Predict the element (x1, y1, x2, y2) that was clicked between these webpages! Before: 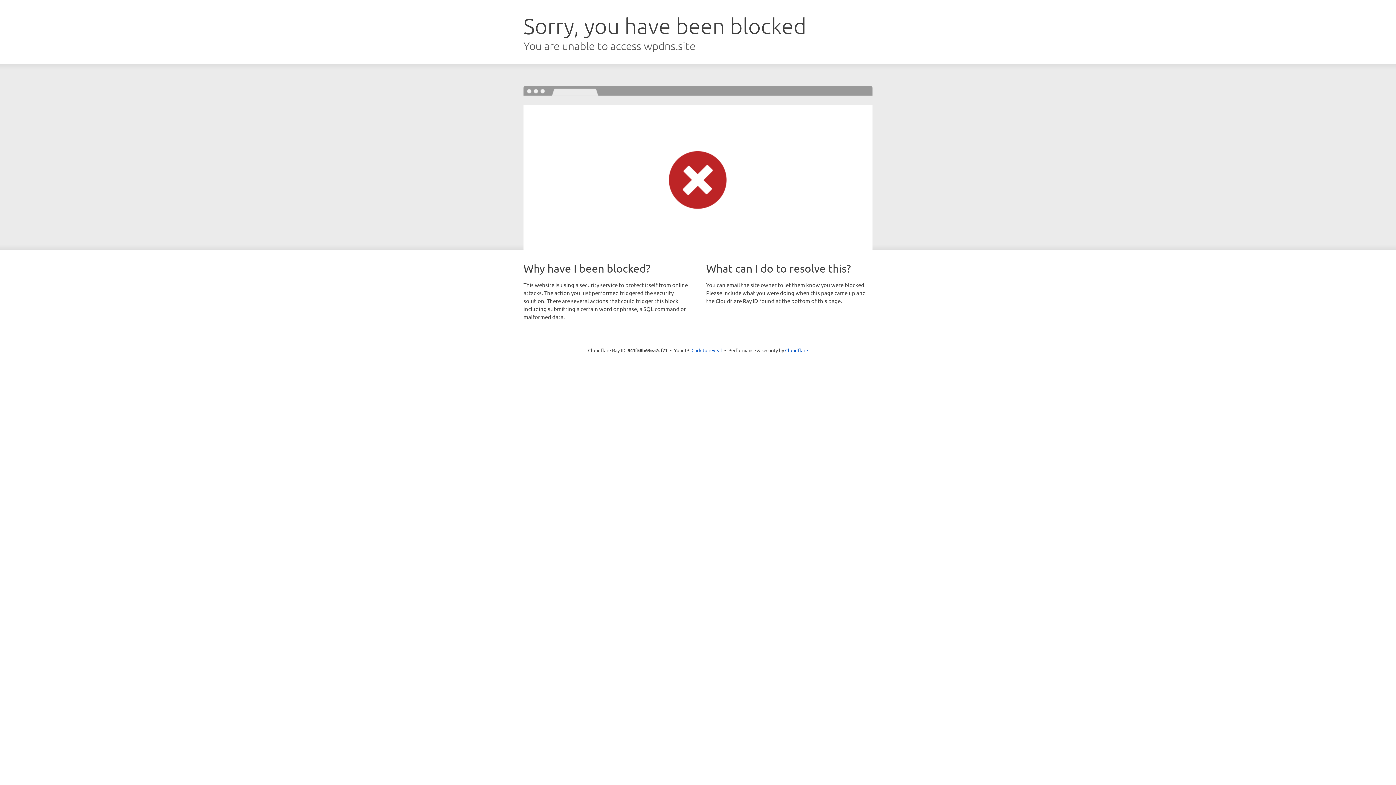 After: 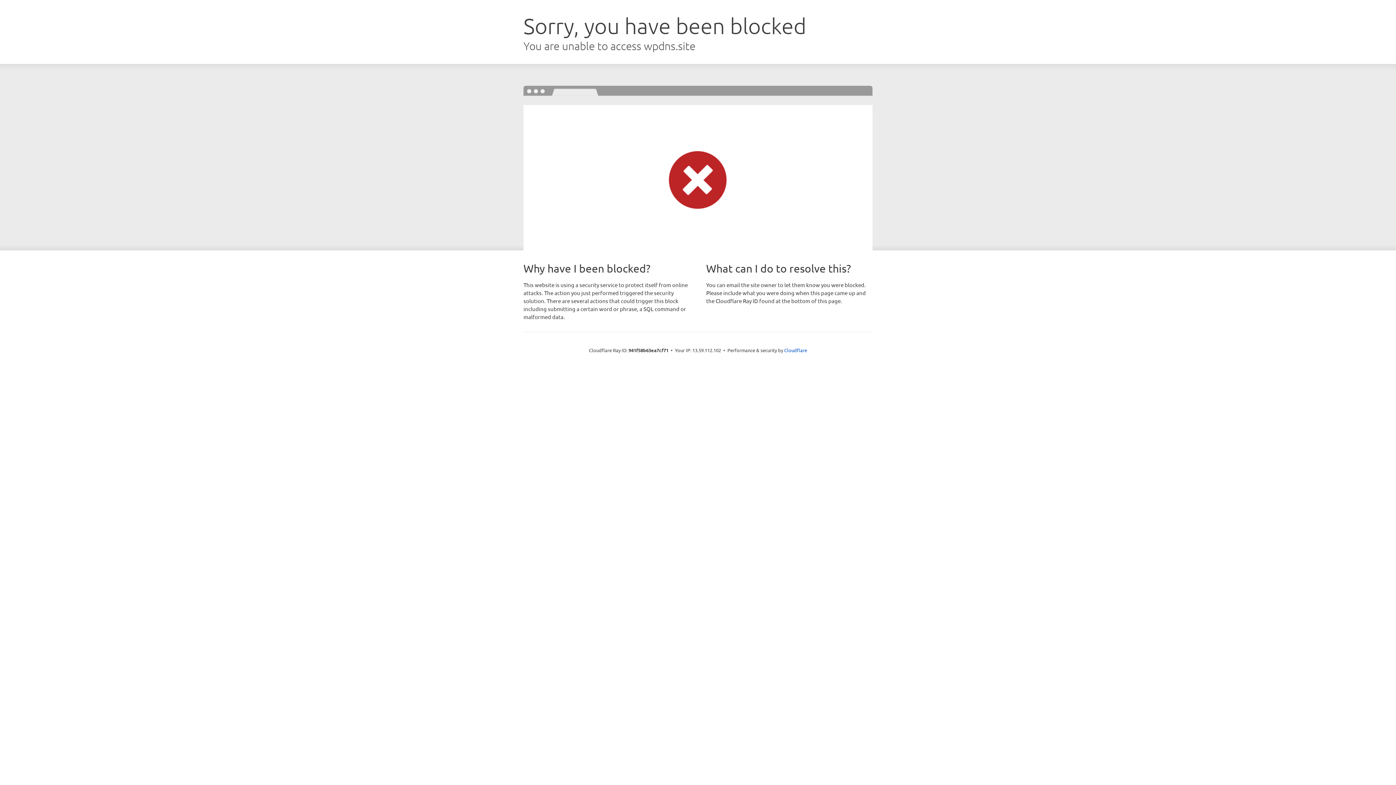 Action: bbox: (691, 346, 722, 353) label: Click to reveal